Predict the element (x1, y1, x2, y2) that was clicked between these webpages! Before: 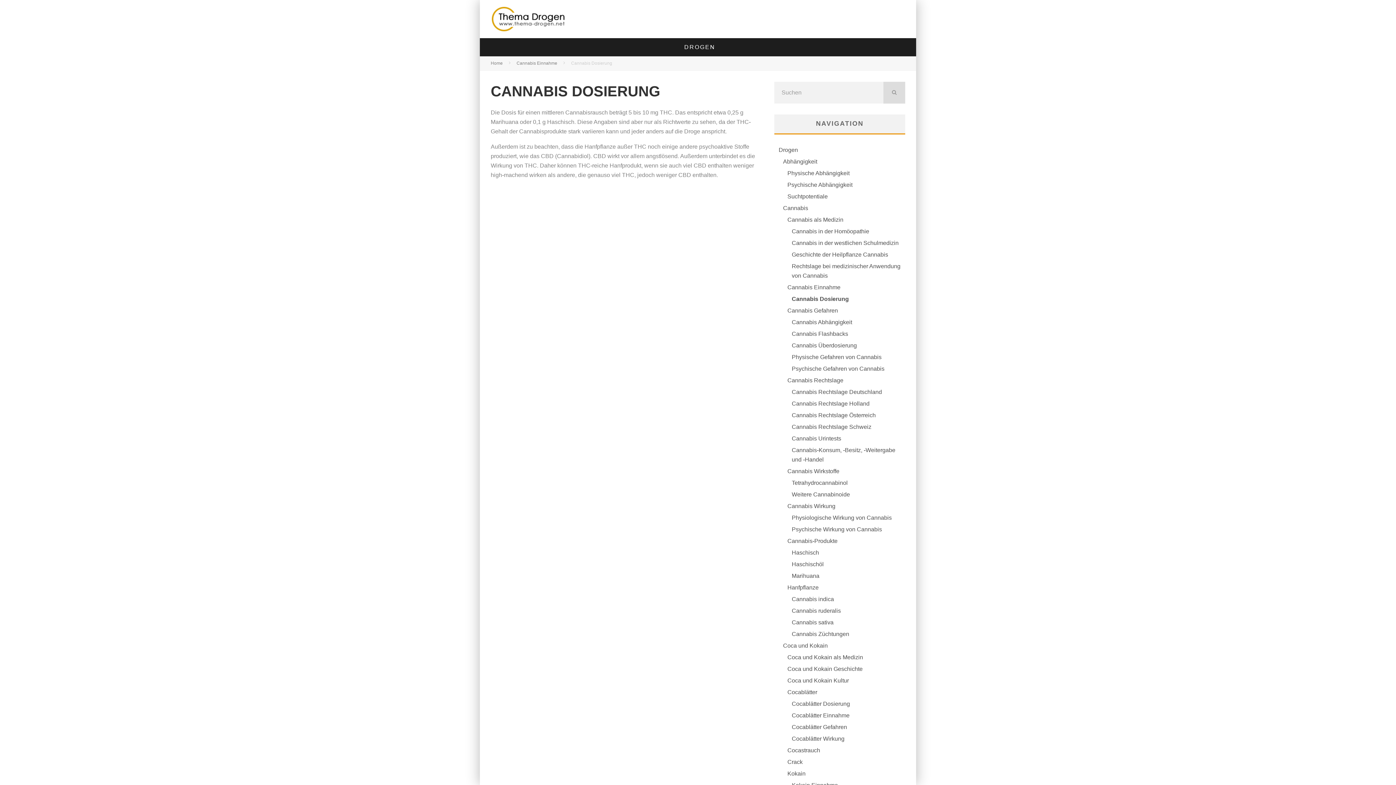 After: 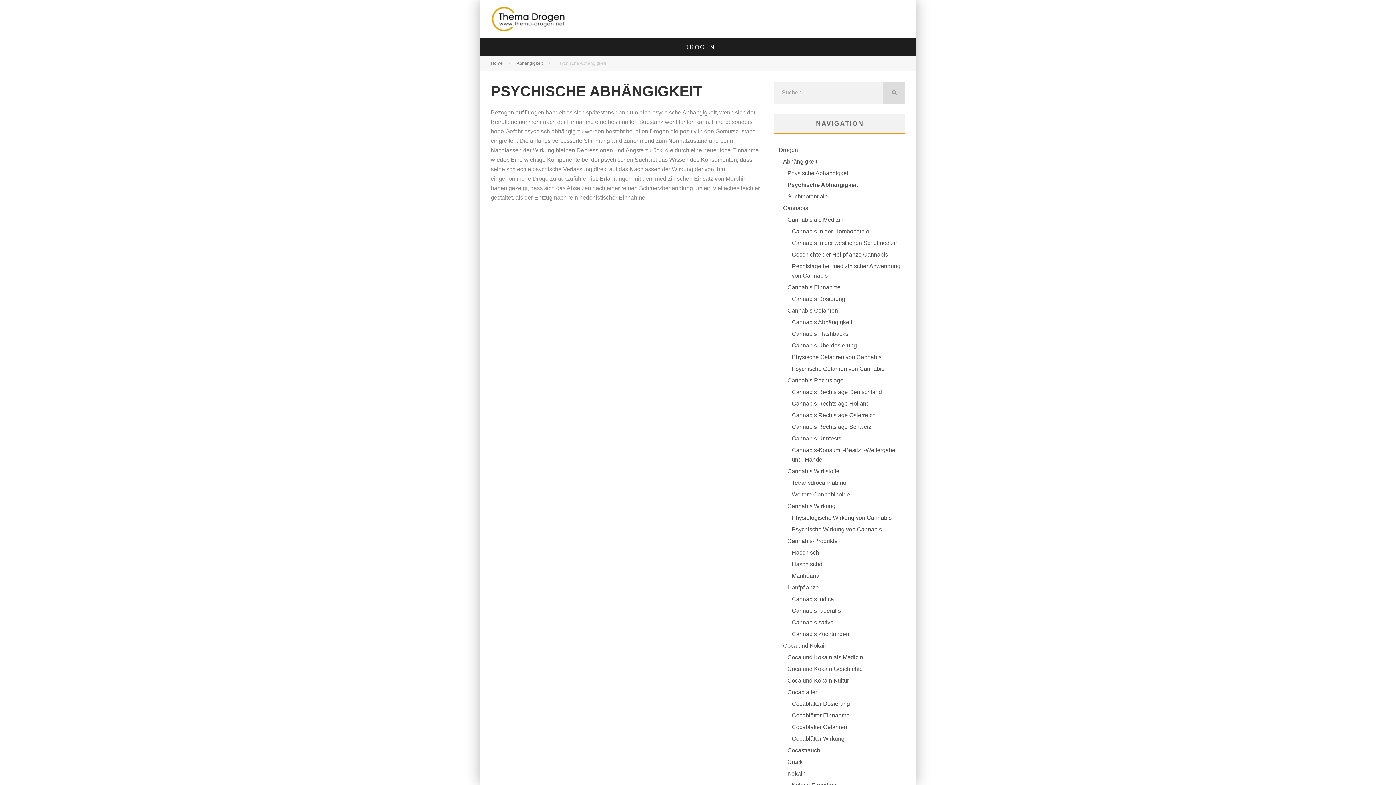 Action: bbox: (787, 181, 852, 188) label: Psychische Abhängigkeit